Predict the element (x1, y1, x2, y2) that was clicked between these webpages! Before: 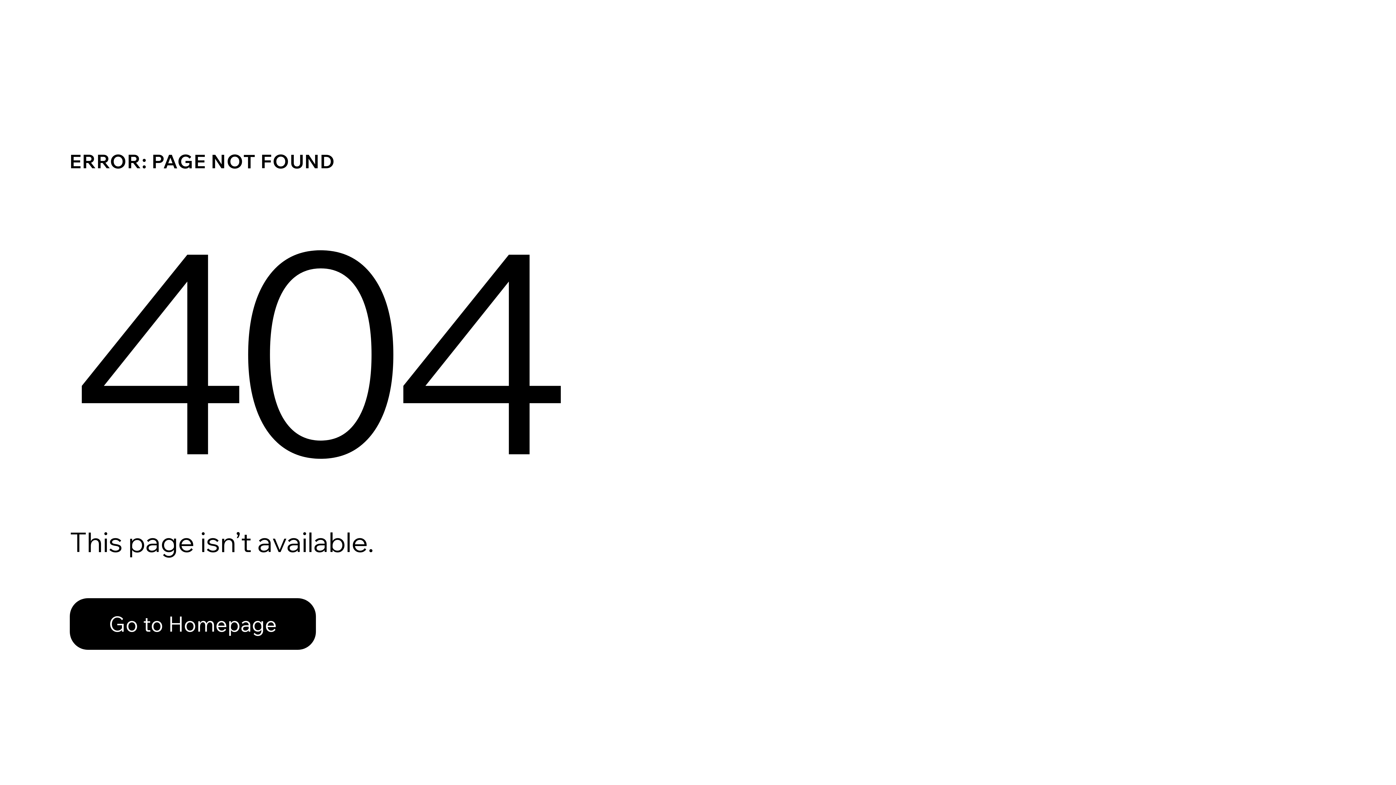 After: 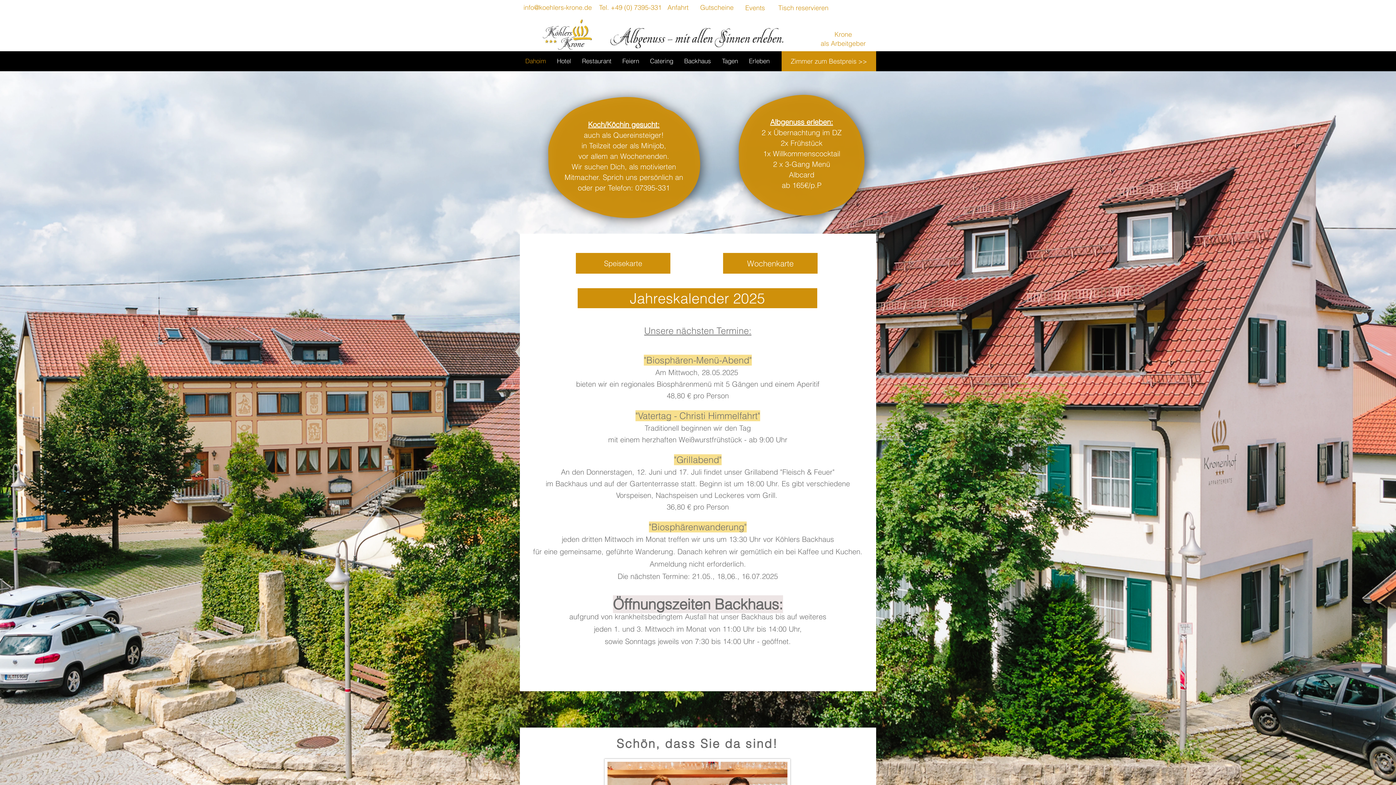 Action: label: Go to Homepage bbox: (69, 582, 768, 659)